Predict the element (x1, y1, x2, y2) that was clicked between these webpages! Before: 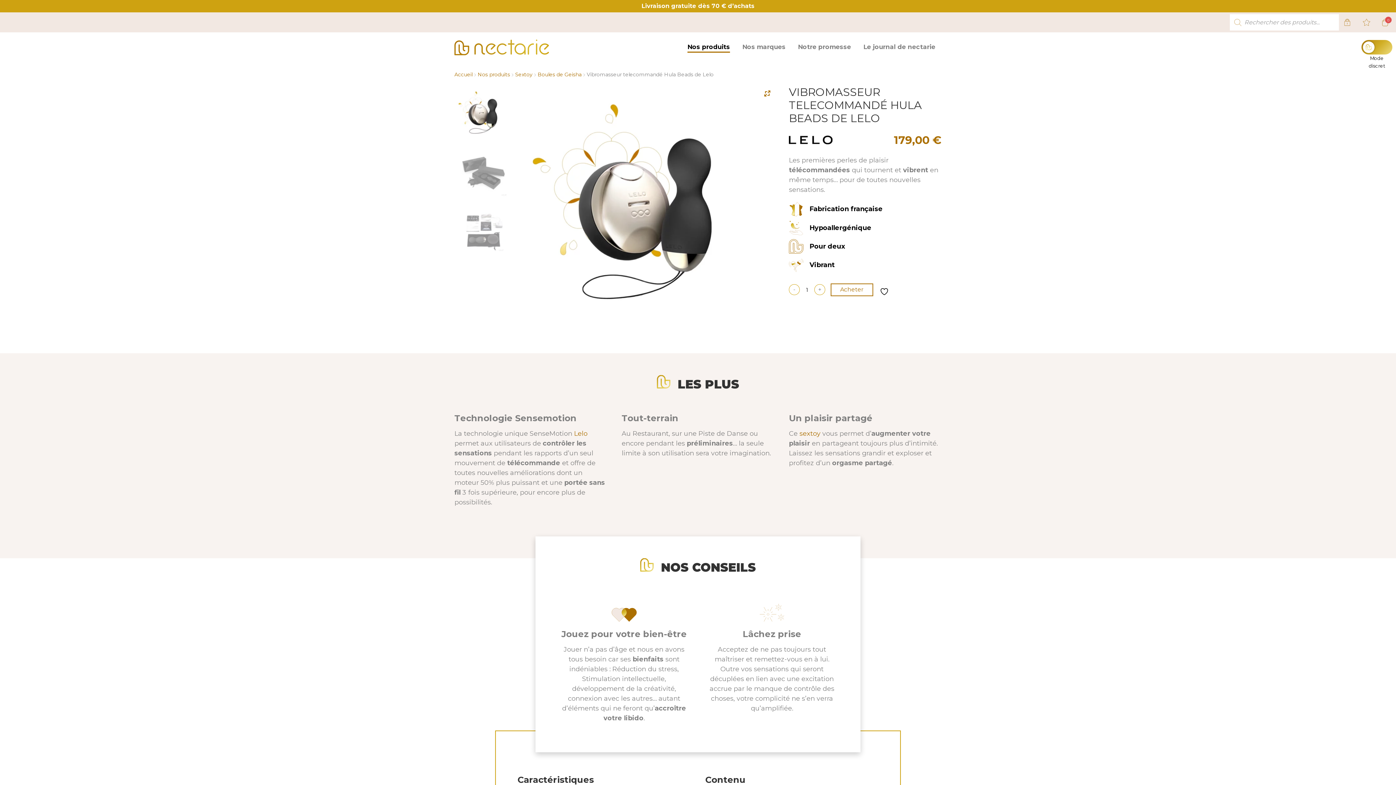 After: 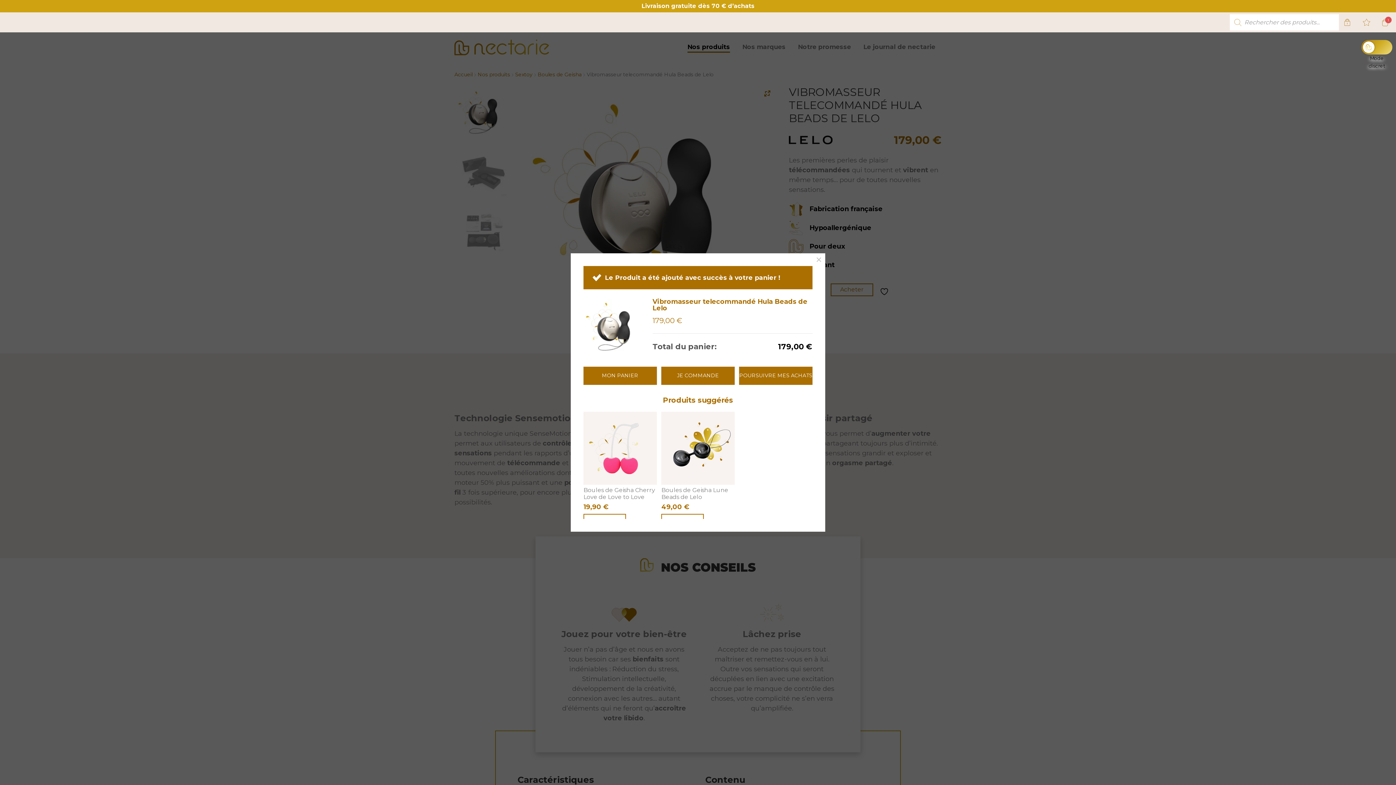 Action: bbox: (830, 283, 873, 296) label: Acheter